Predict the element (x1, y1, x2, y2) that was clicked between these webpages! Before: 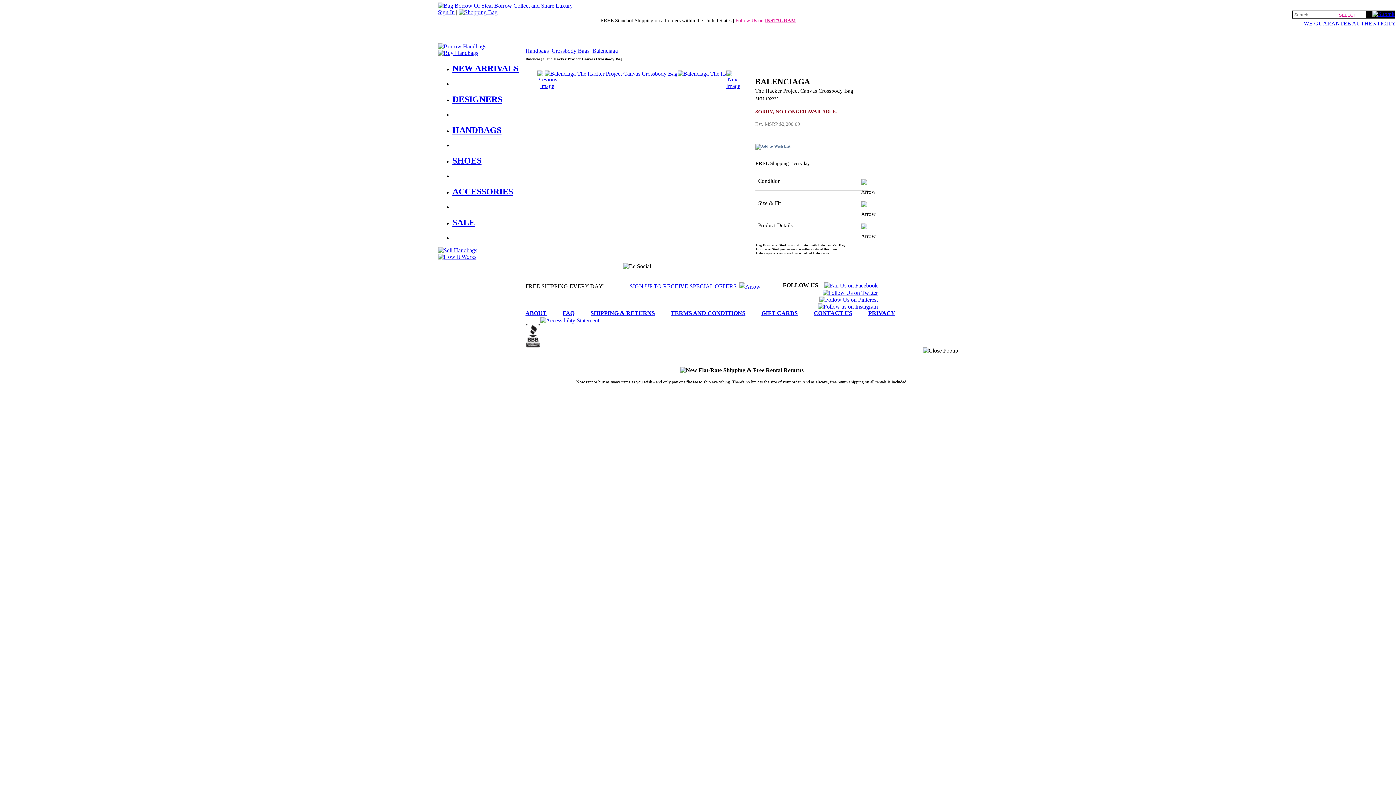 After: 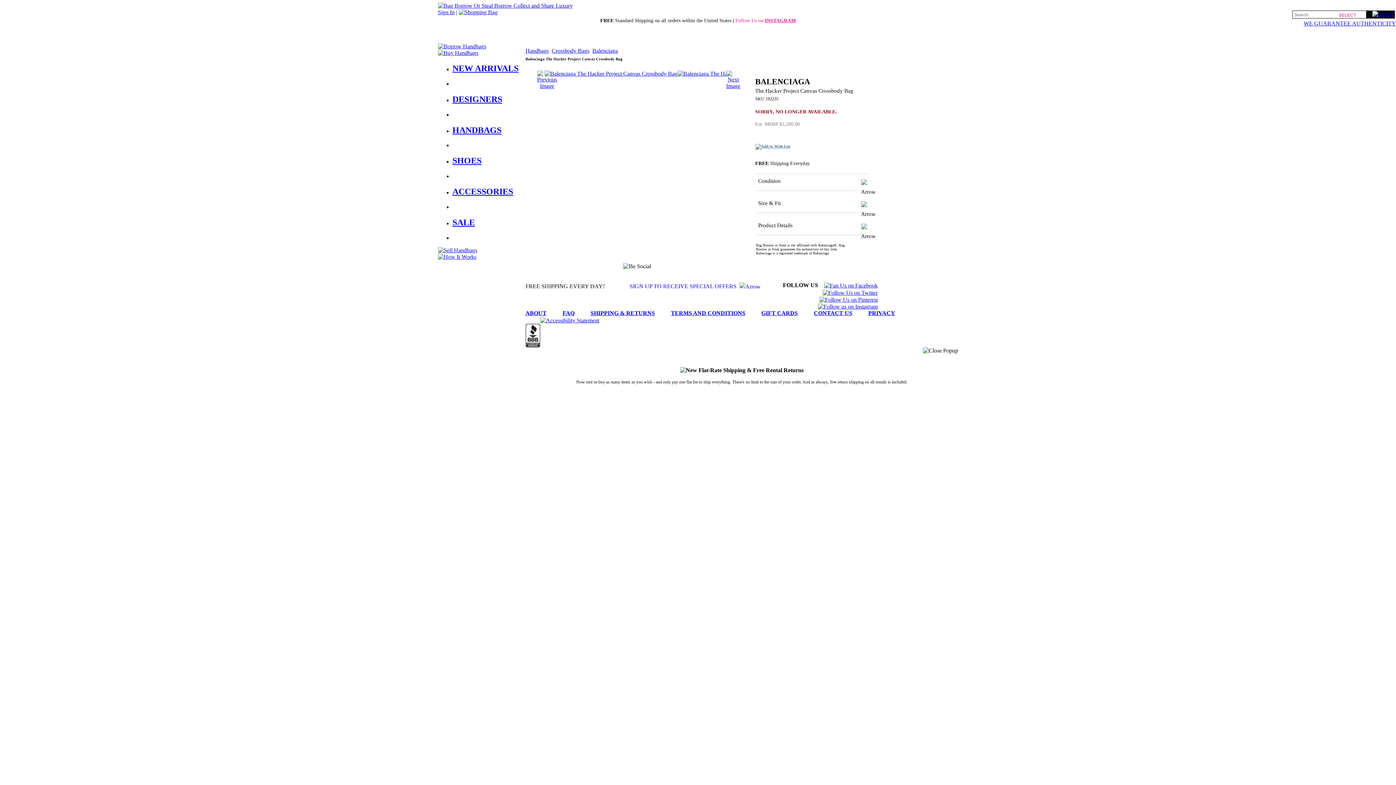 Action: bbox: (815, 296, 878, 302)